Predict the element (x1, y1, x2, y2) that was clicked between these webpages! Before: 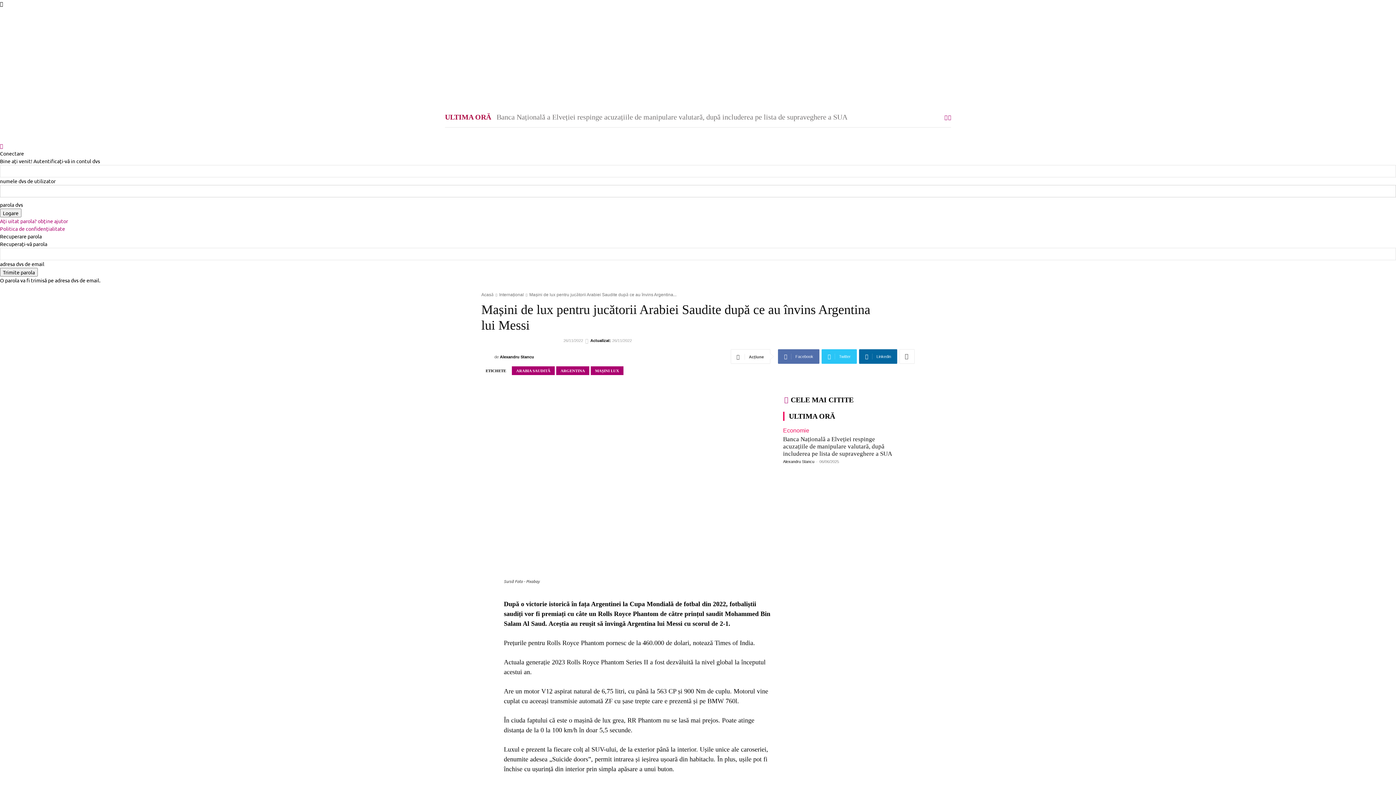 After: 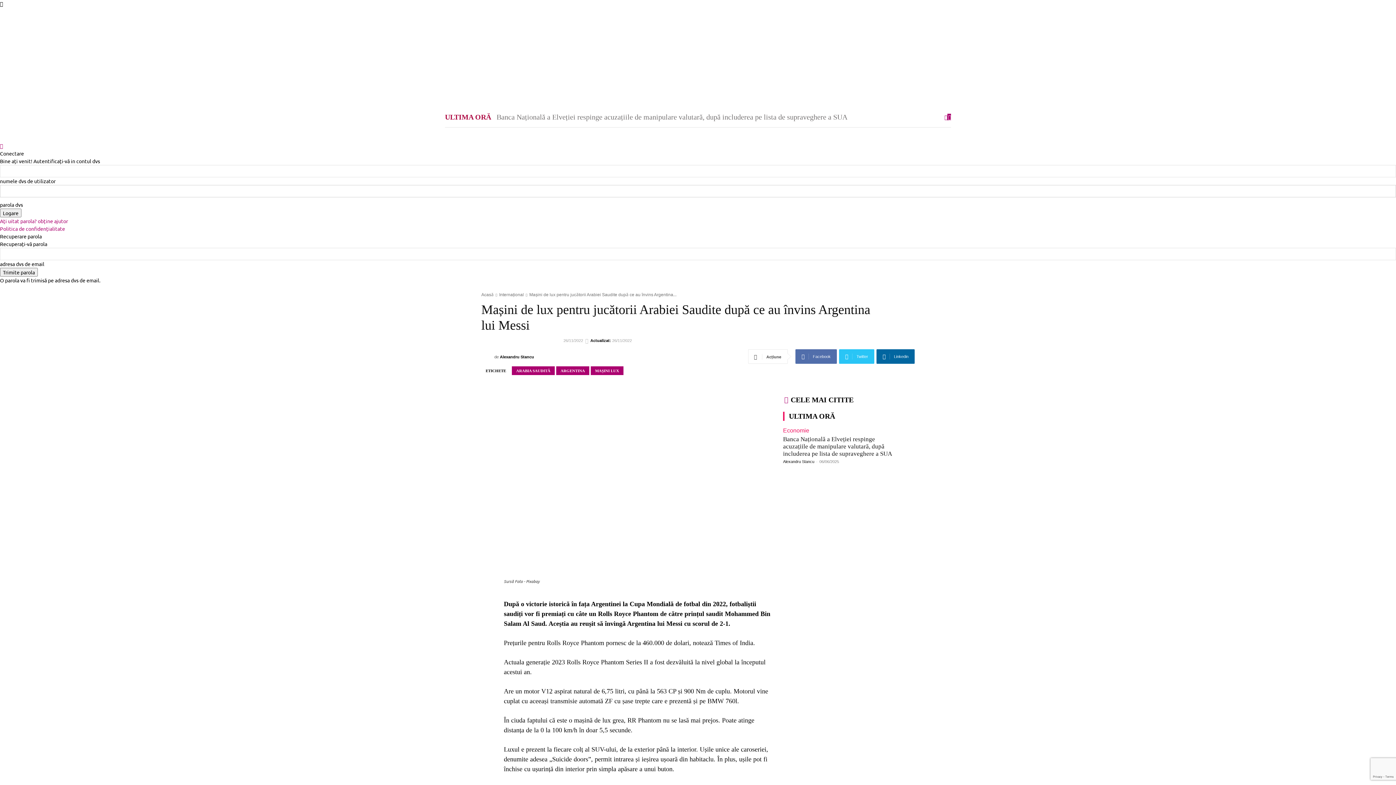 Action: label: next bbox: (947, 113, 951, 120)